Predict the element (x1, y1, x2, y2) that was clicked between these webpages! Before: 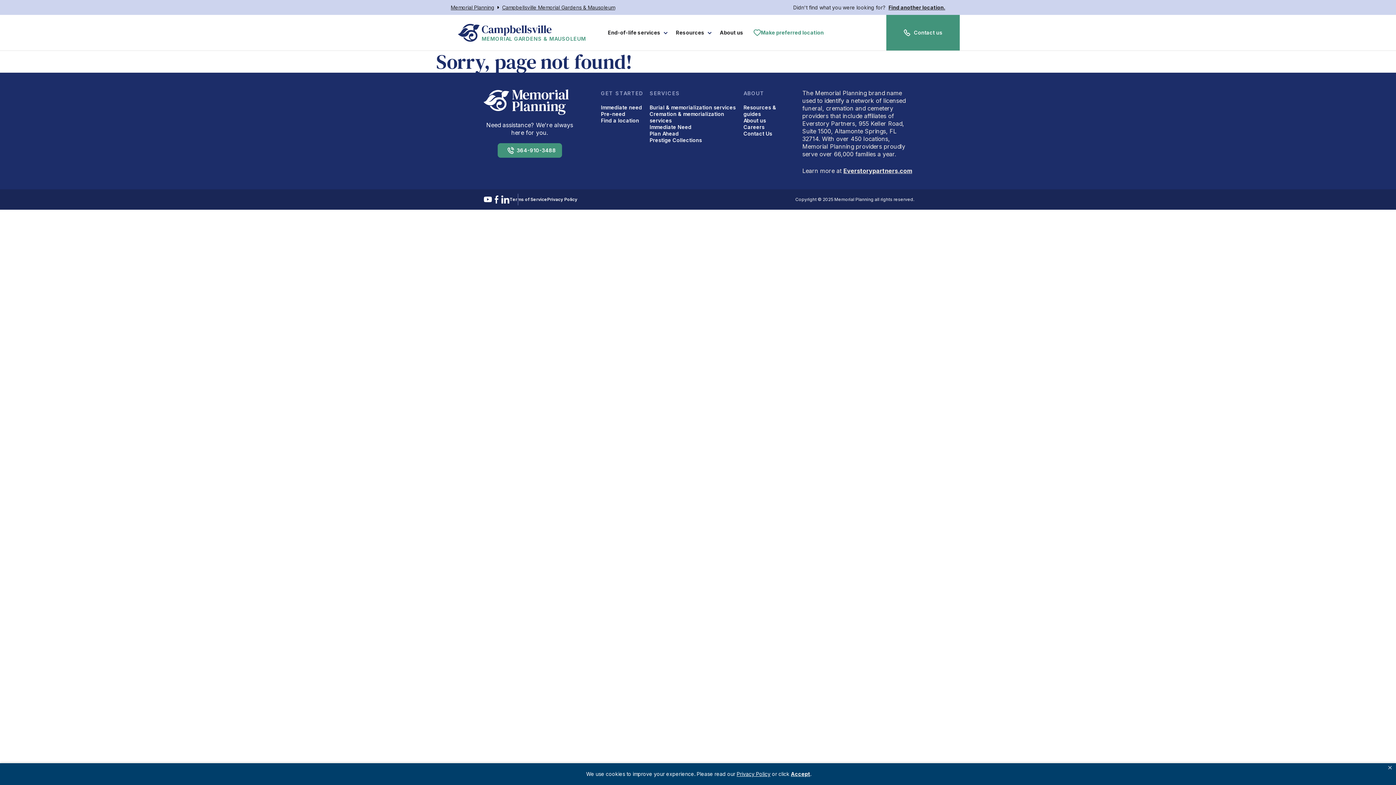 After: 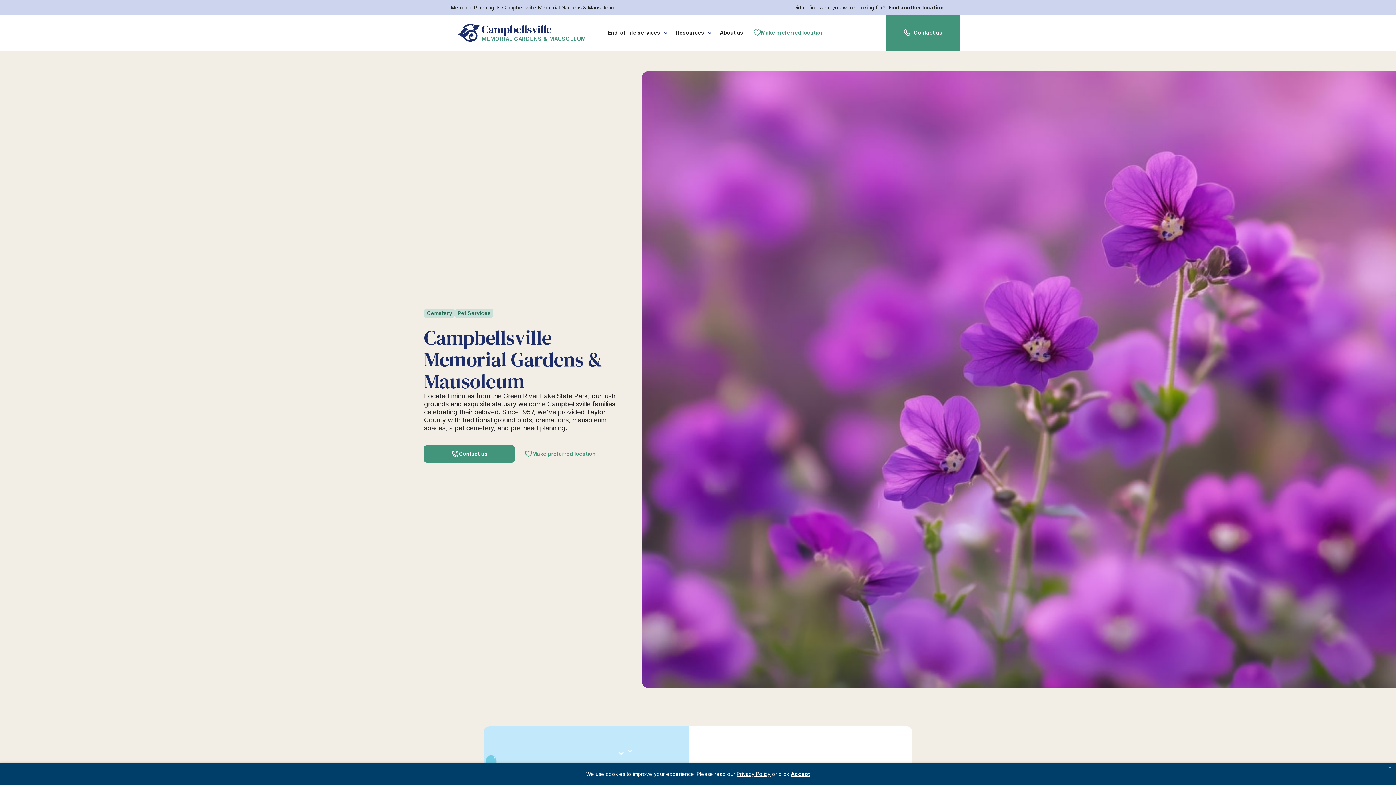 Action: label: Campbellsville Memorial Gardens & Mausoleum bbox: (502, 3, 615, 11)